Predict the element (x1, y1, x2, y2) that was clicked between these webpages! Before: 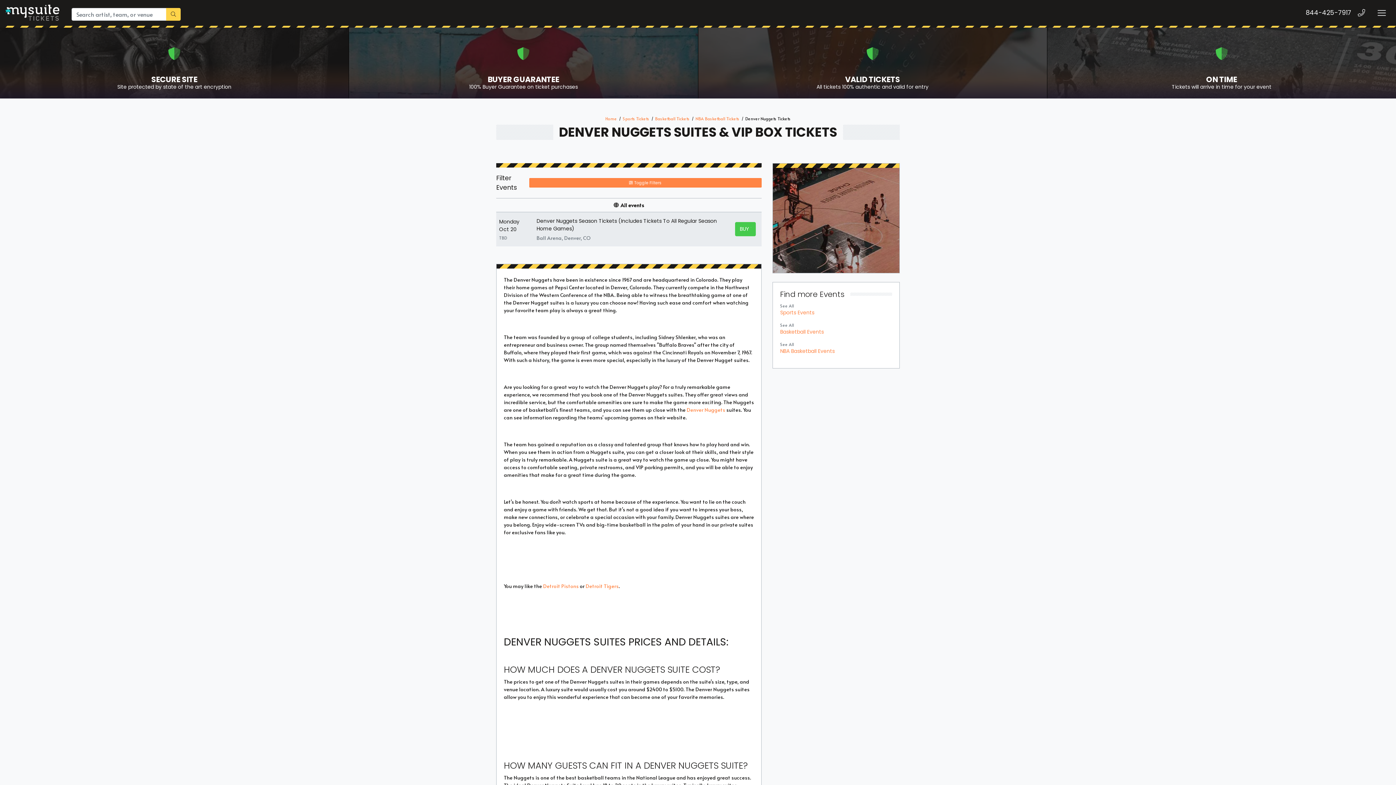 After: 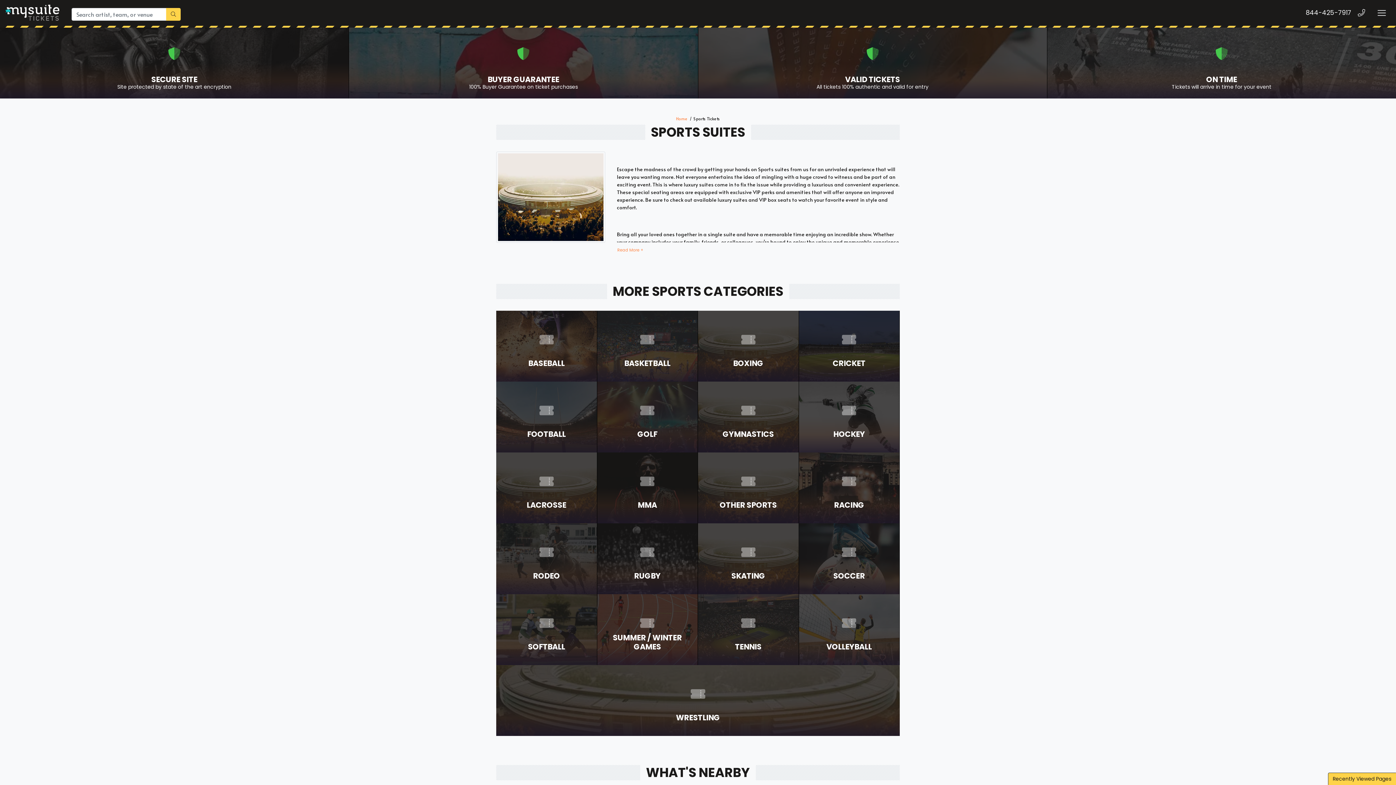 Action: bbox: (780, 309, 892, 316) label: Sports Events